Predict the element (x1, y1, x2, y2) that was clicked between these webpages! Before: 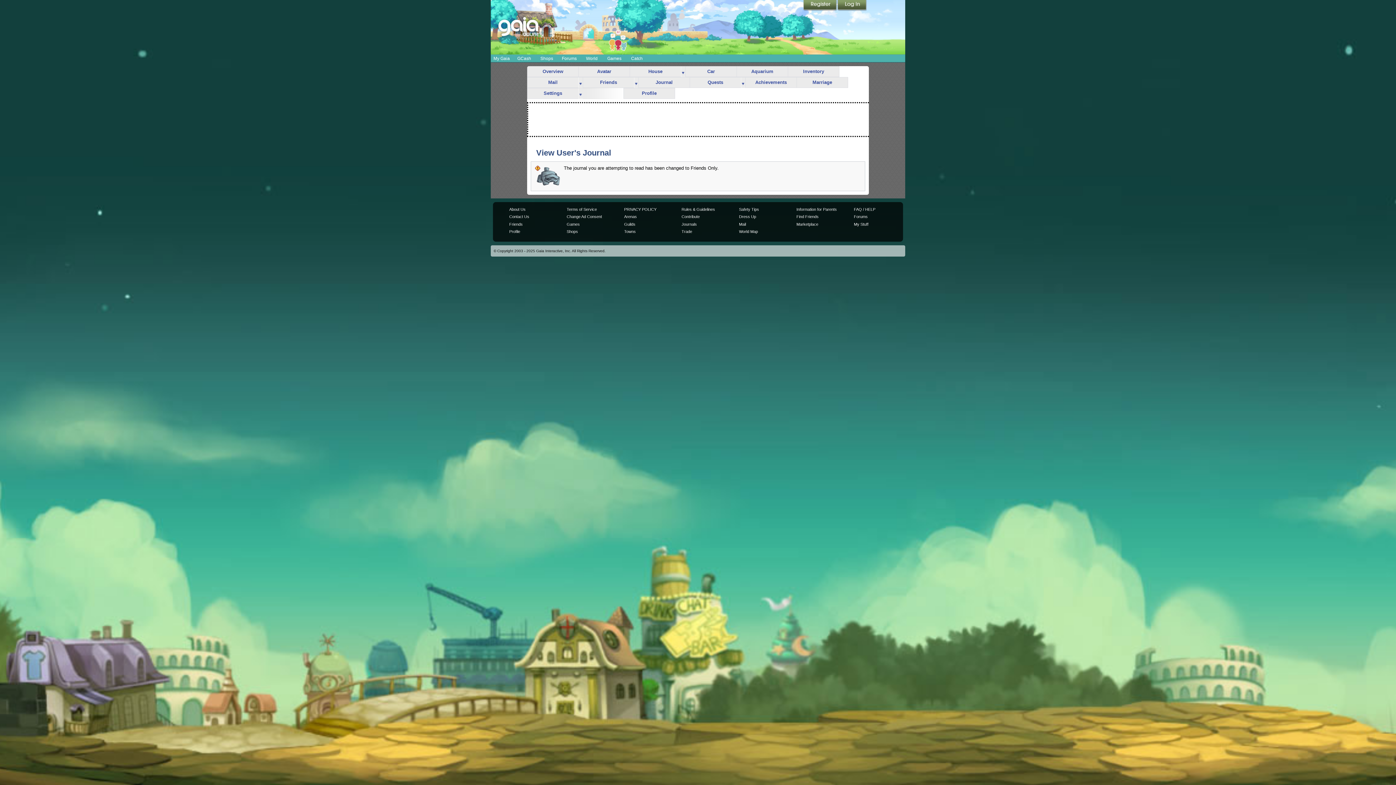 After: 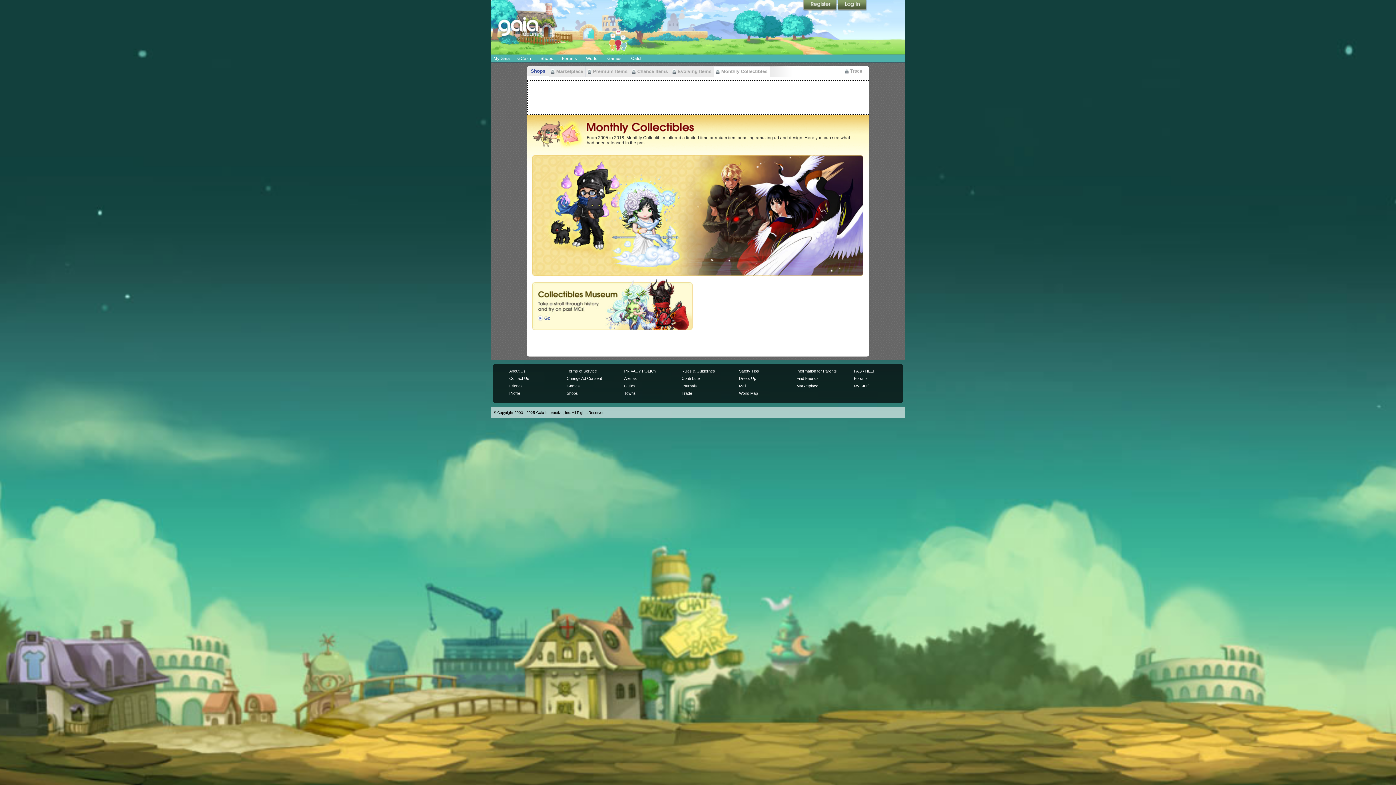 Action: label: Contribute bbox: (681, 214, 699, 219)